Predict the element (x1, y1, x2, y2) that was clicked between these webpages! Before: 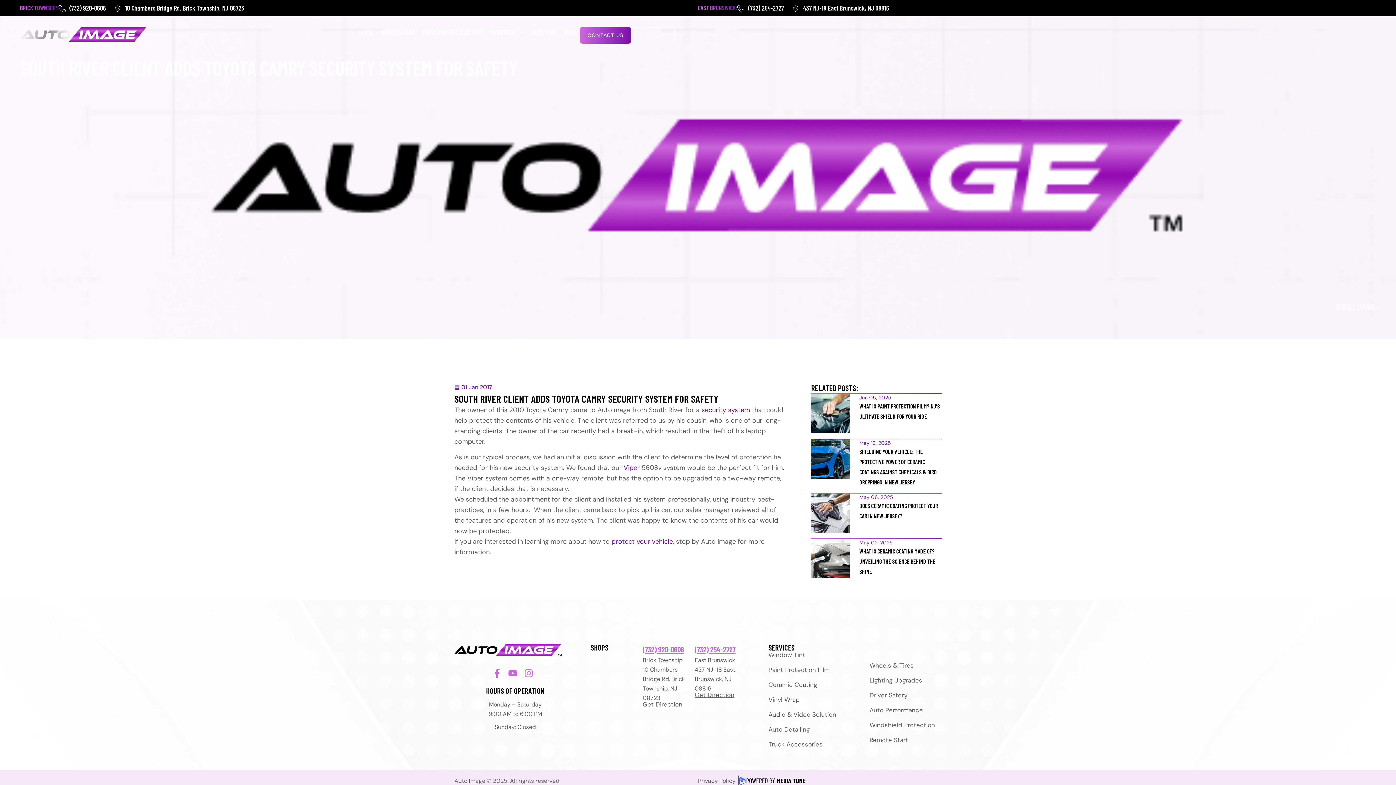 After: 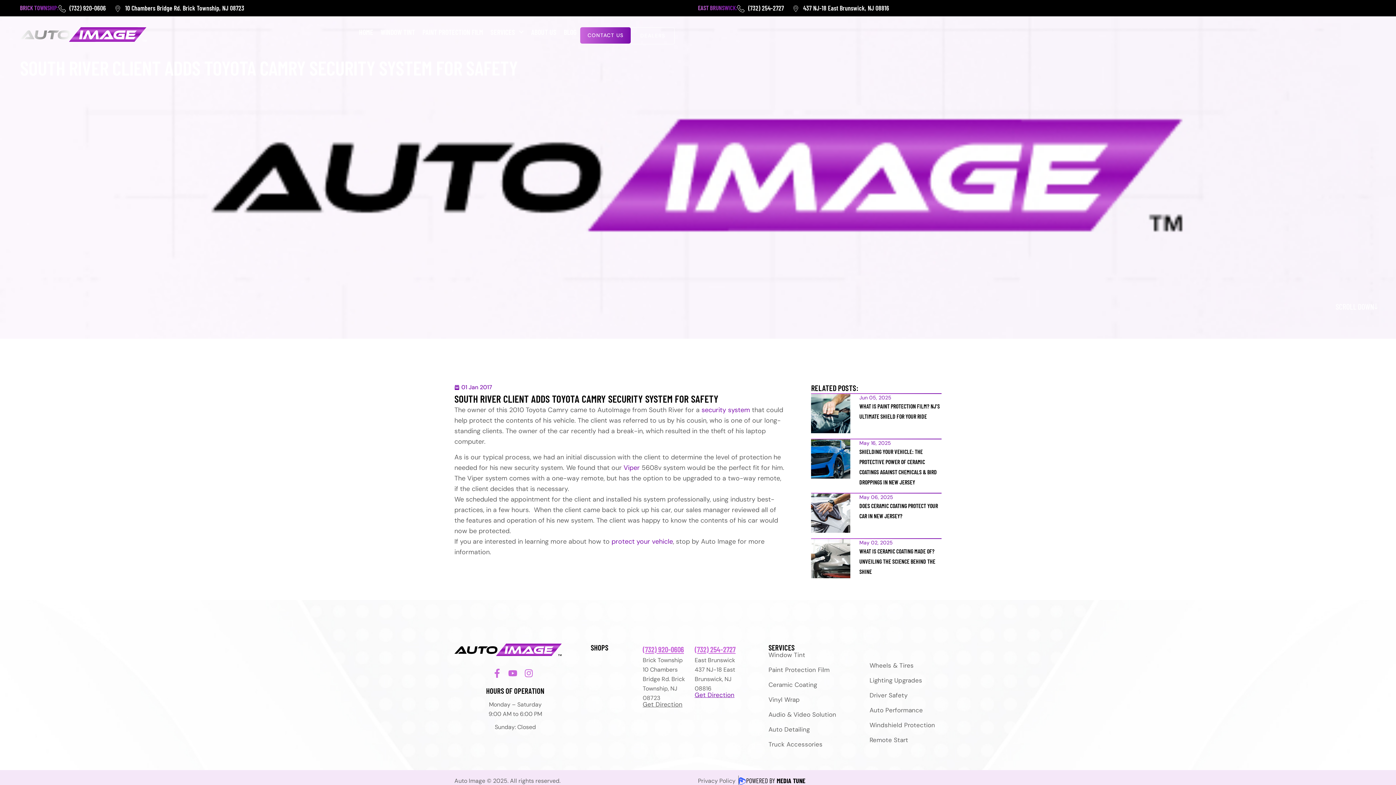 Action: label: Get Direction bbox: (694, 691, 734, 699)